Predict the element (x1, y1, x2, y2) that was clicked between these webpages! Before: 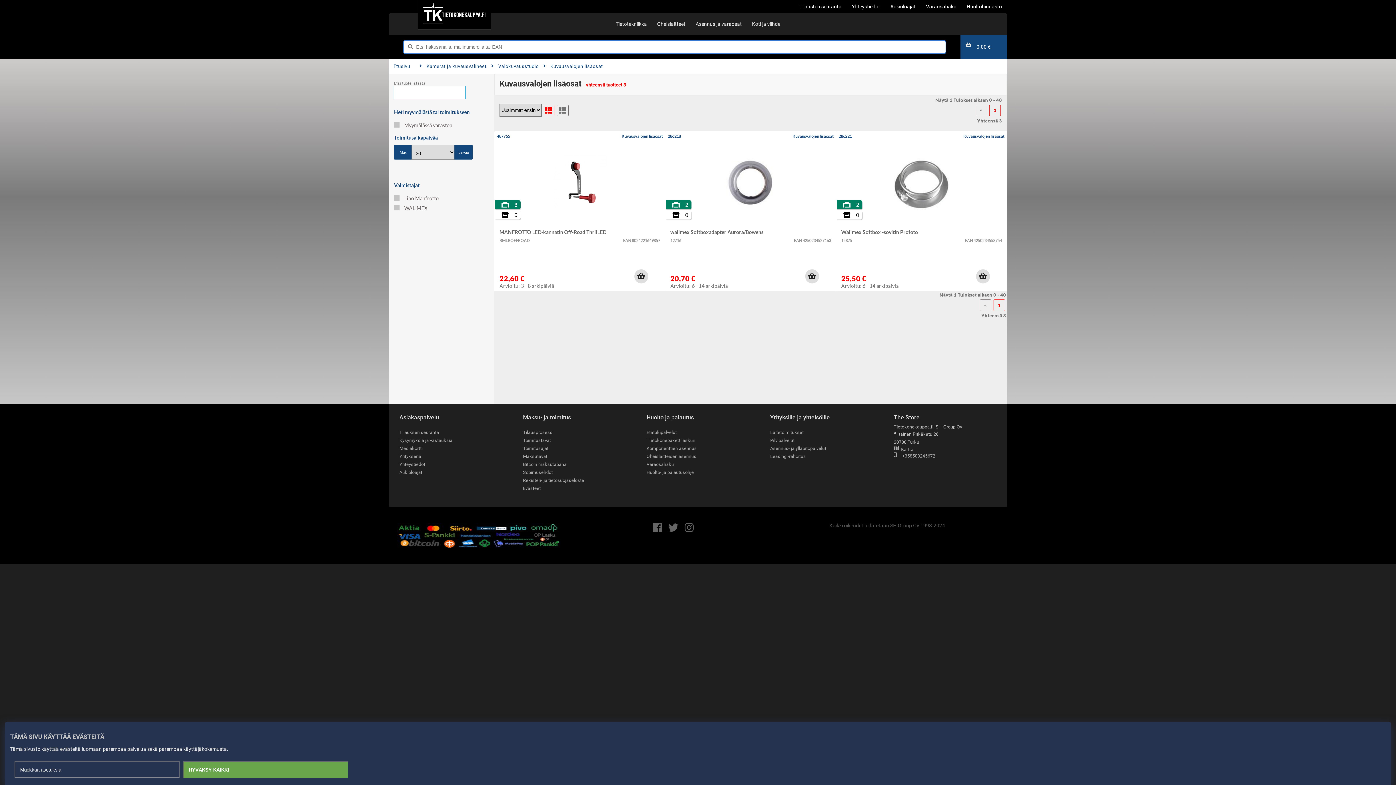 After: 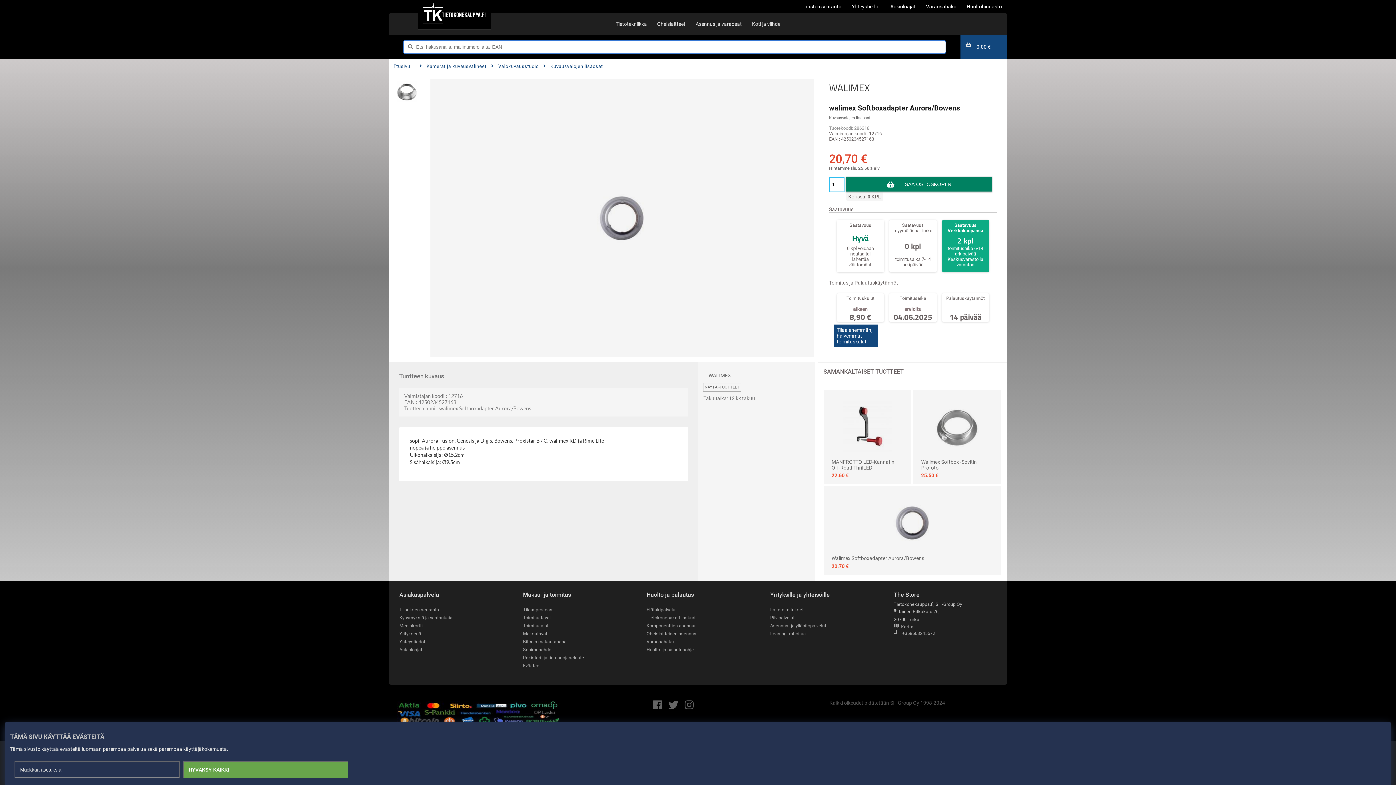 Action: bbox: (665, 131, 836, 291)